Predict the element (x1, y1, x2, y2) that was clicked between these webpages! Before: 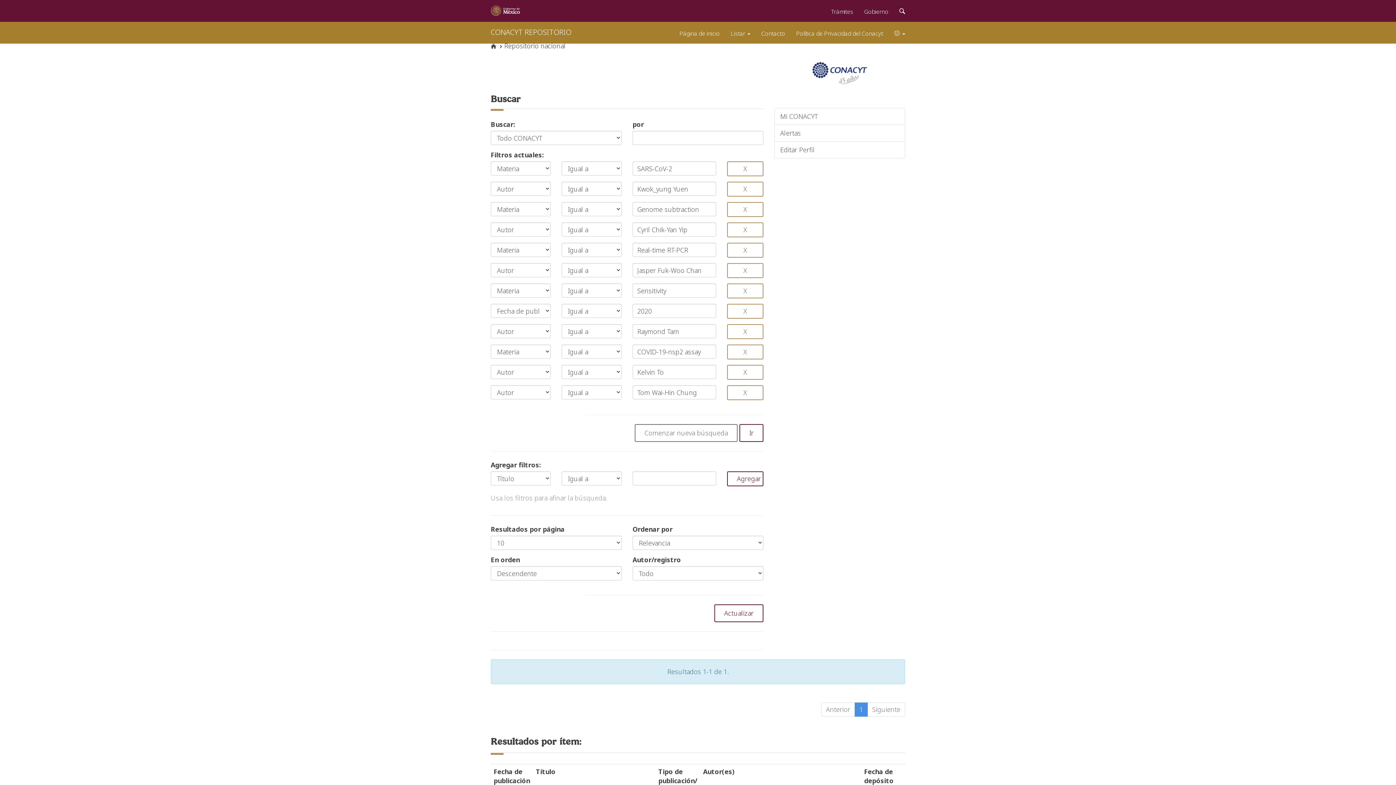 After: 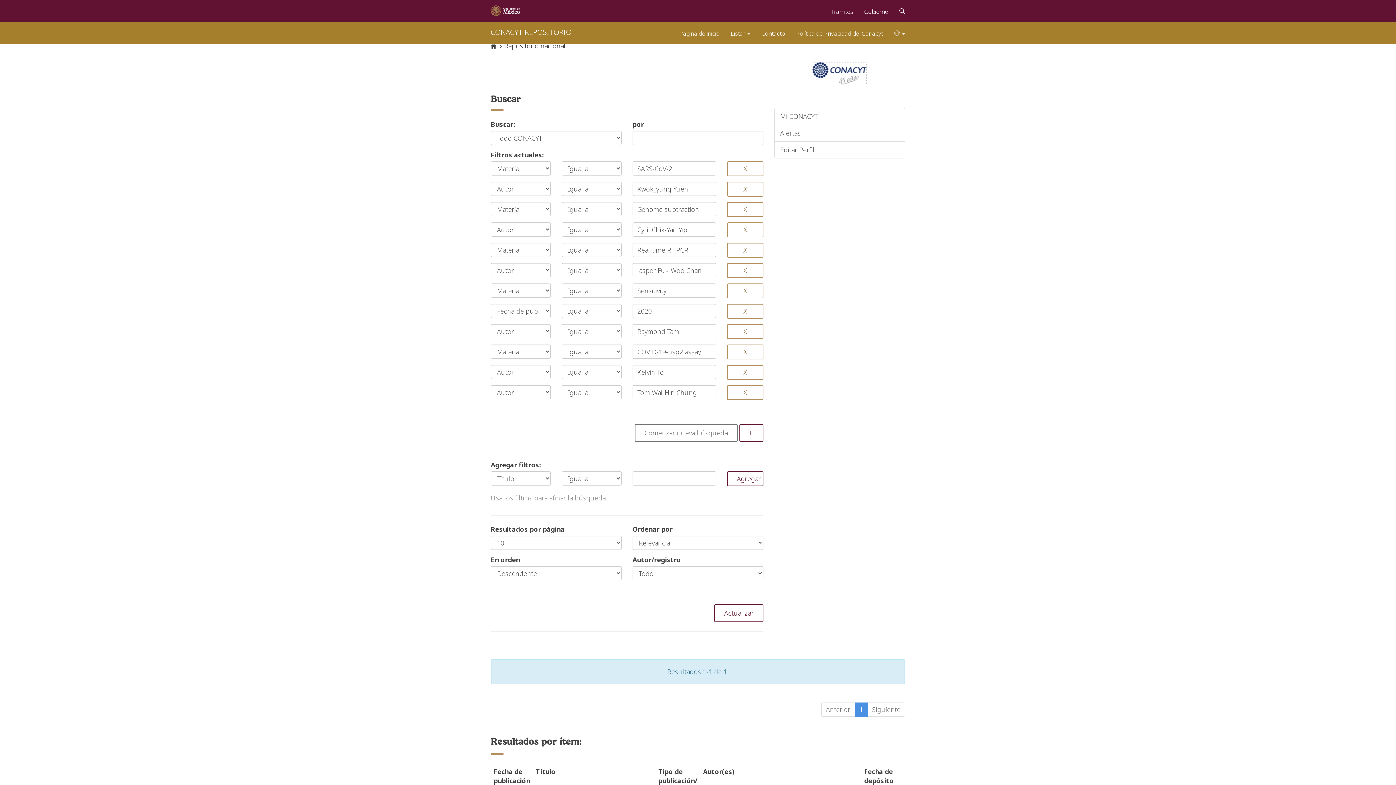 Action: bbox: (812, 68, 867, 77)